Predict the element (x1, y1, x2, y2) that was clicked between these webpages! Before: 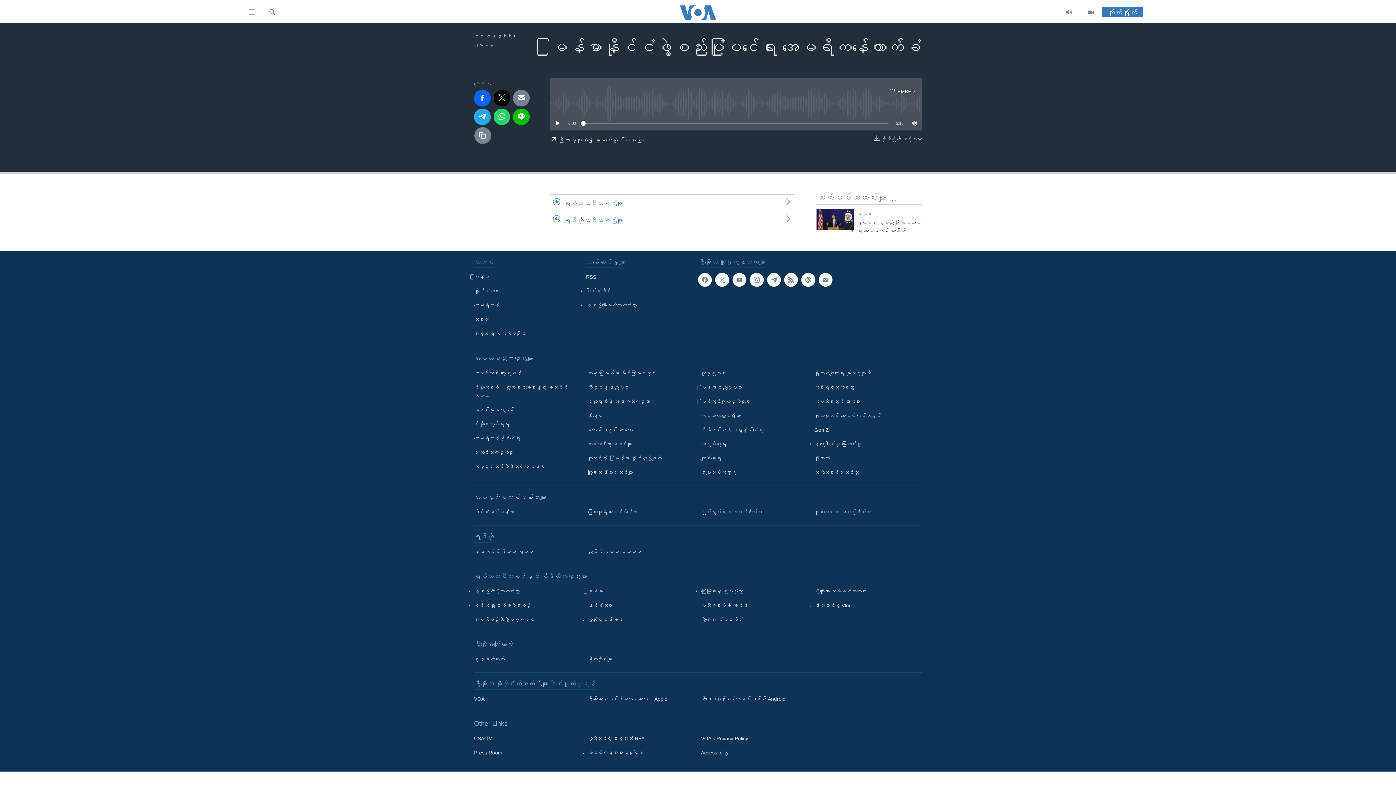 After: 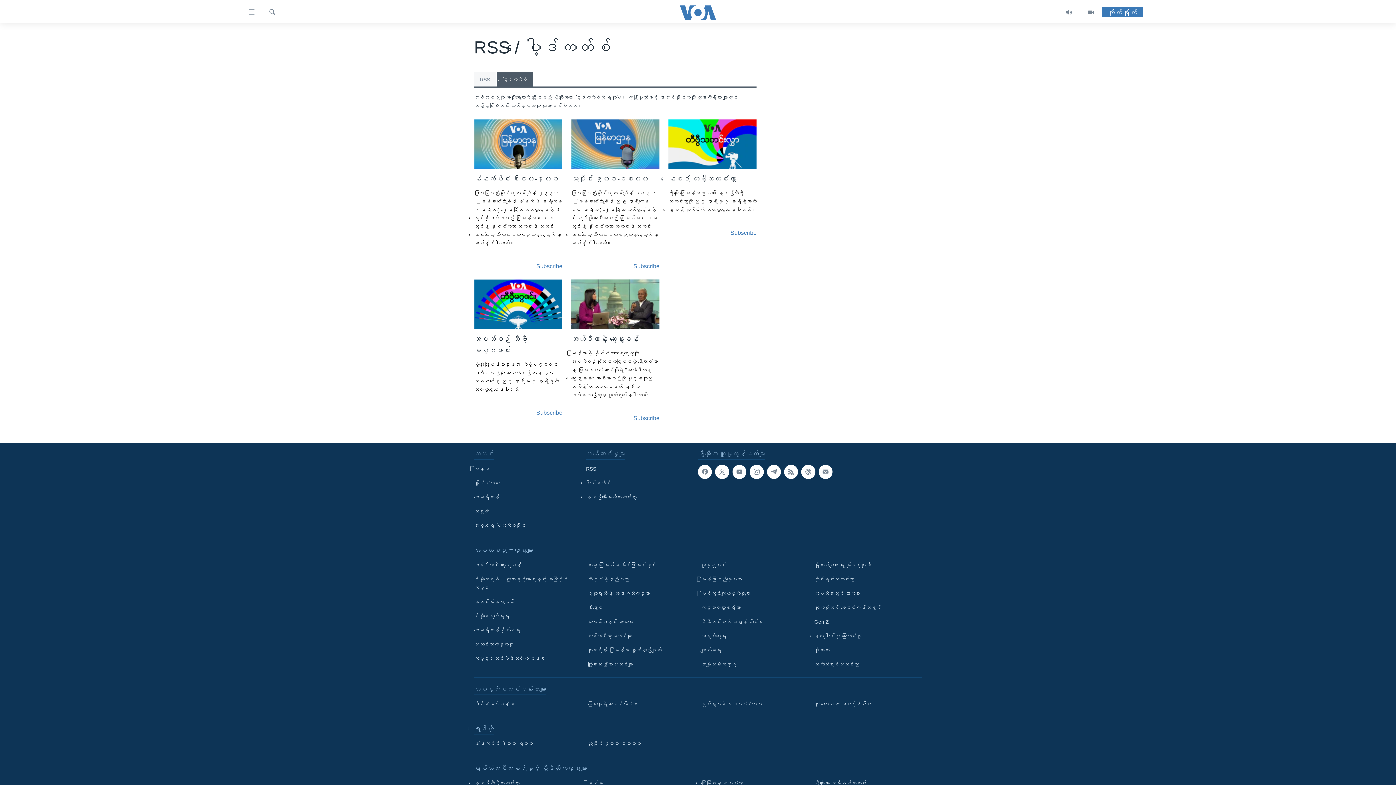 Action: bbox: (801, 273, 815, 287)